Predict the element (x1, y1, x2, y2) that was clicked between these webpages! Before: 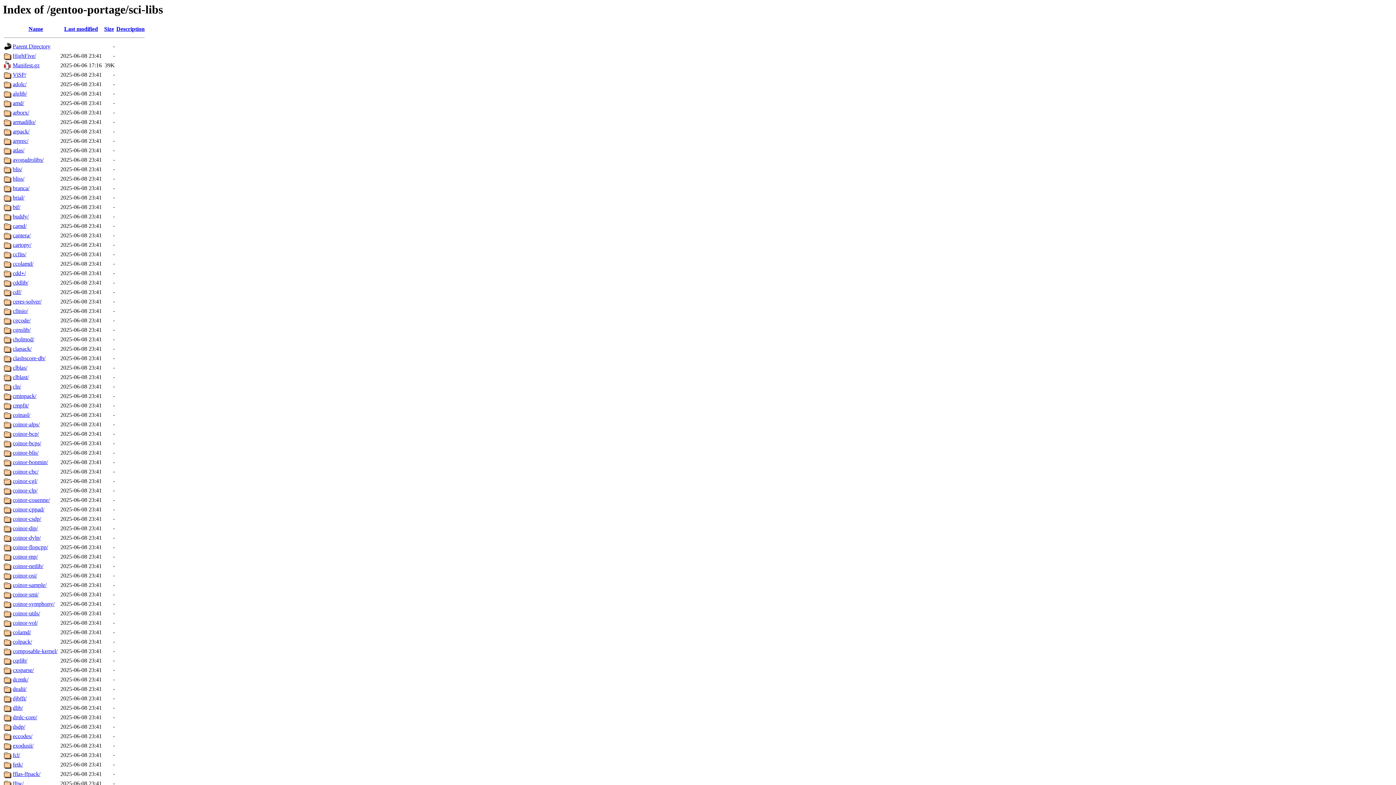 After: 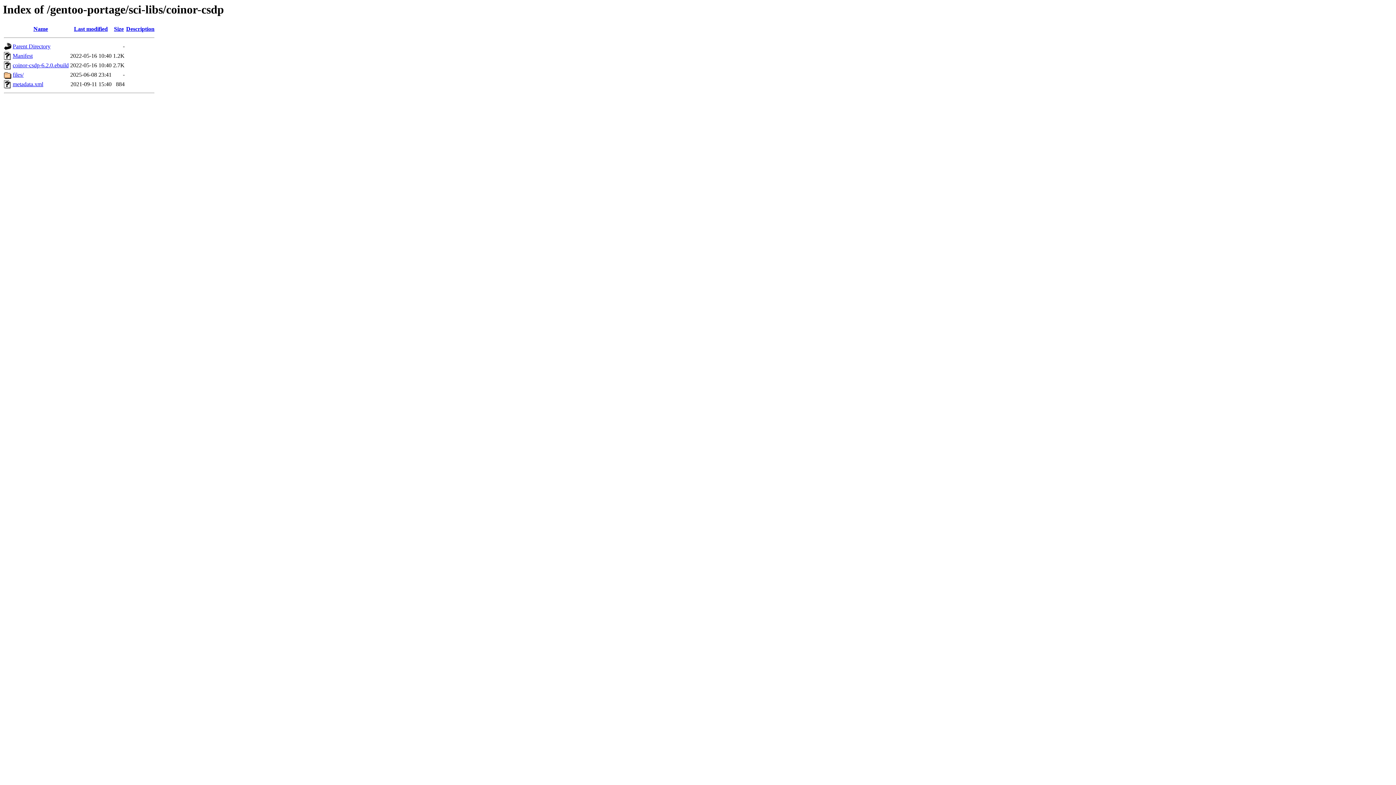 Action: label: coinor-csdp/ bbox: (12, 516, 41, 522)